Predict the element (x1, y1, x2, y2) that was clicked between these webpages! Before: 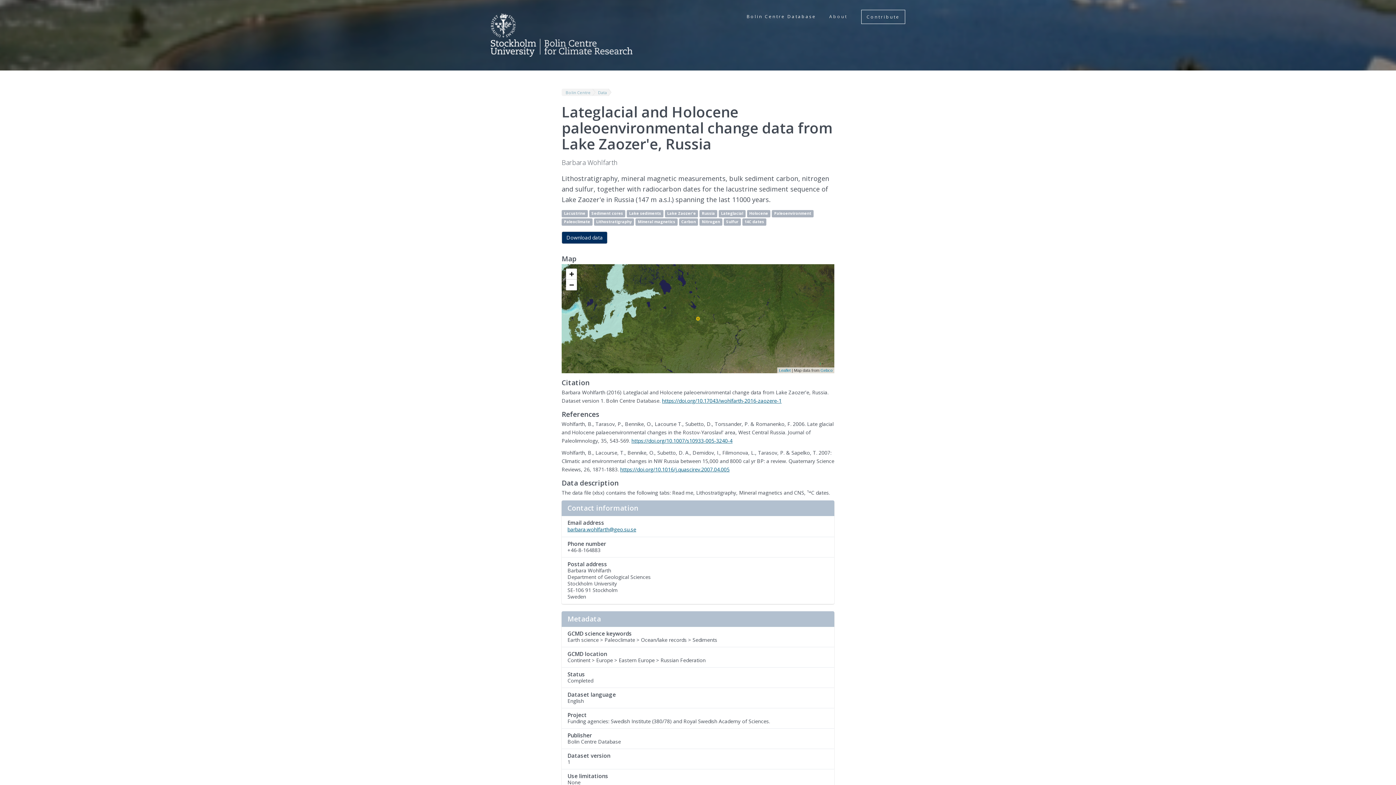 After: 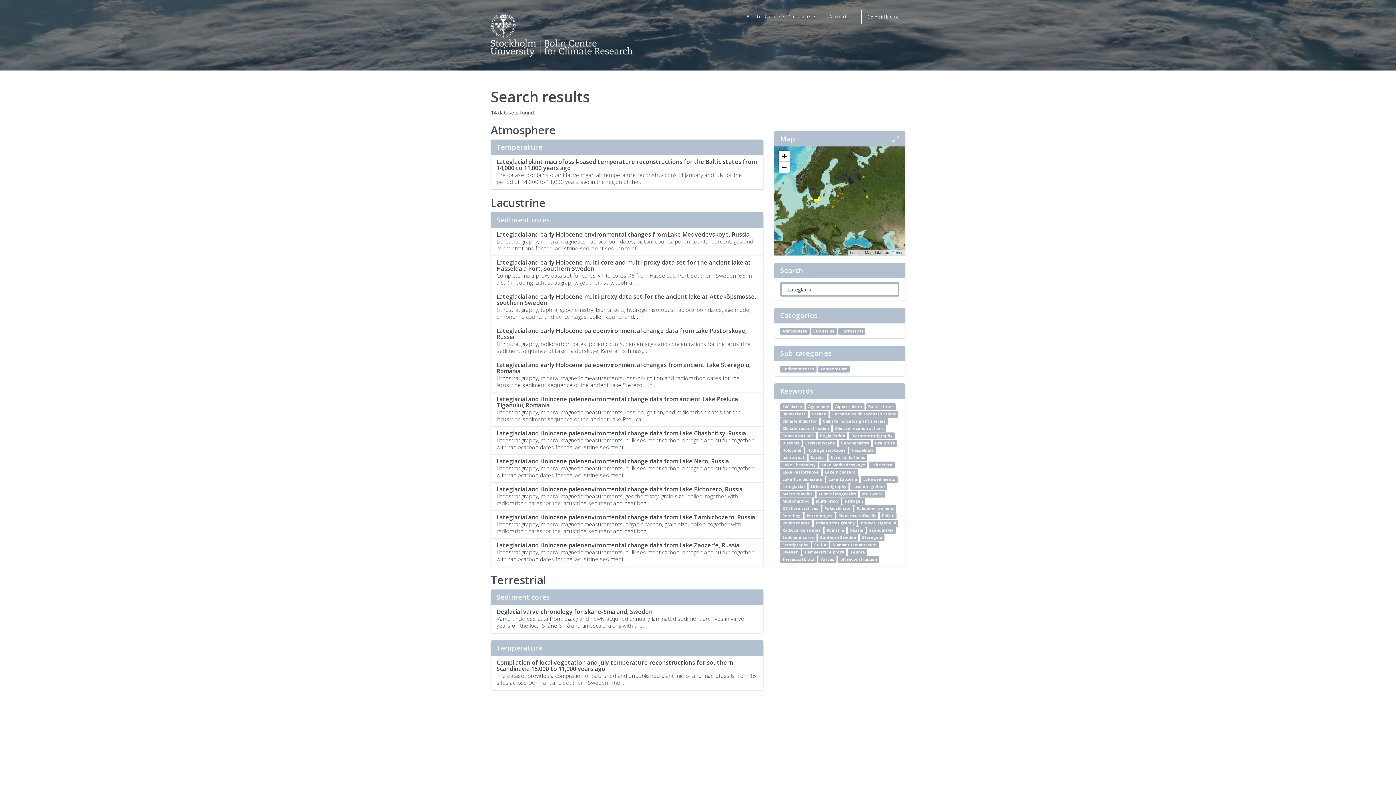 Action: label: Lateglacial bbox: (718, 210, 745, 217)